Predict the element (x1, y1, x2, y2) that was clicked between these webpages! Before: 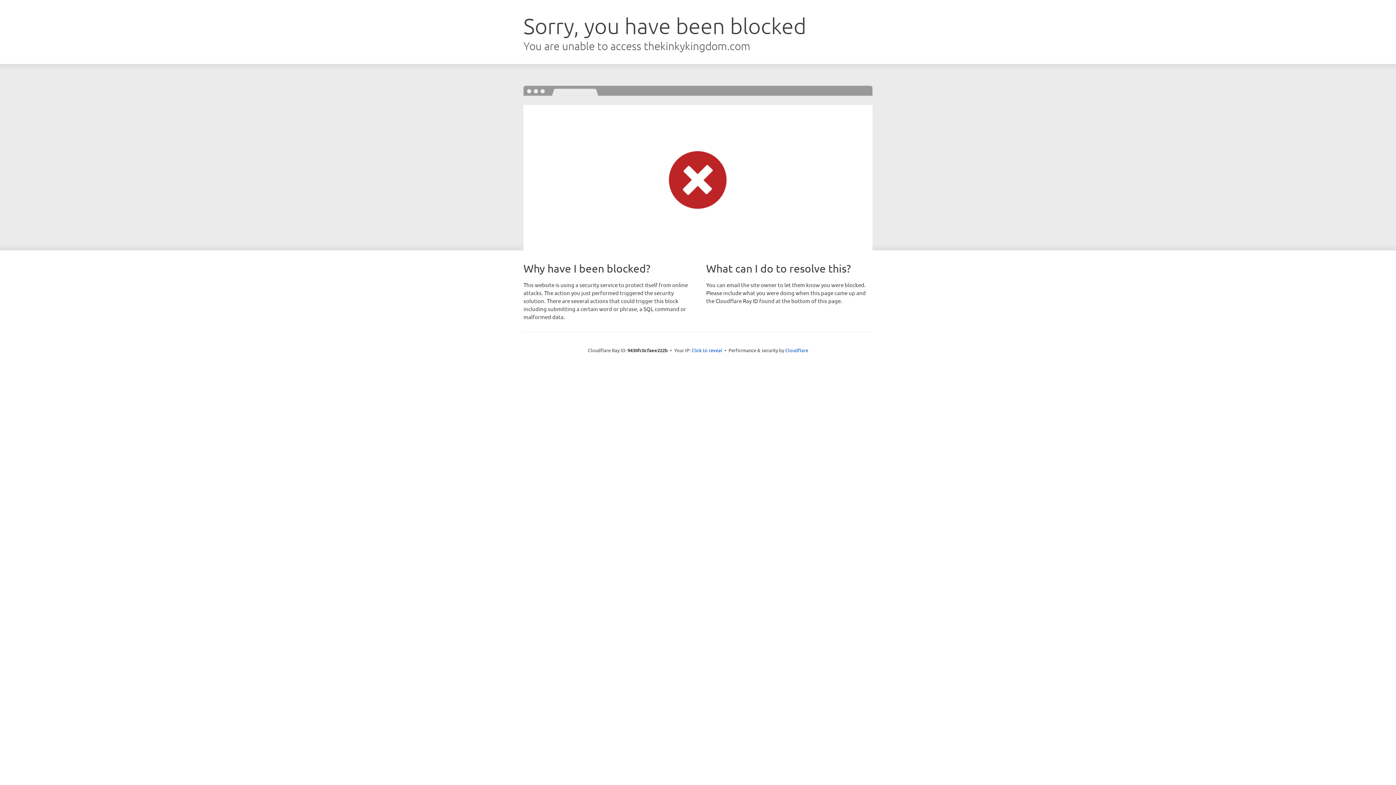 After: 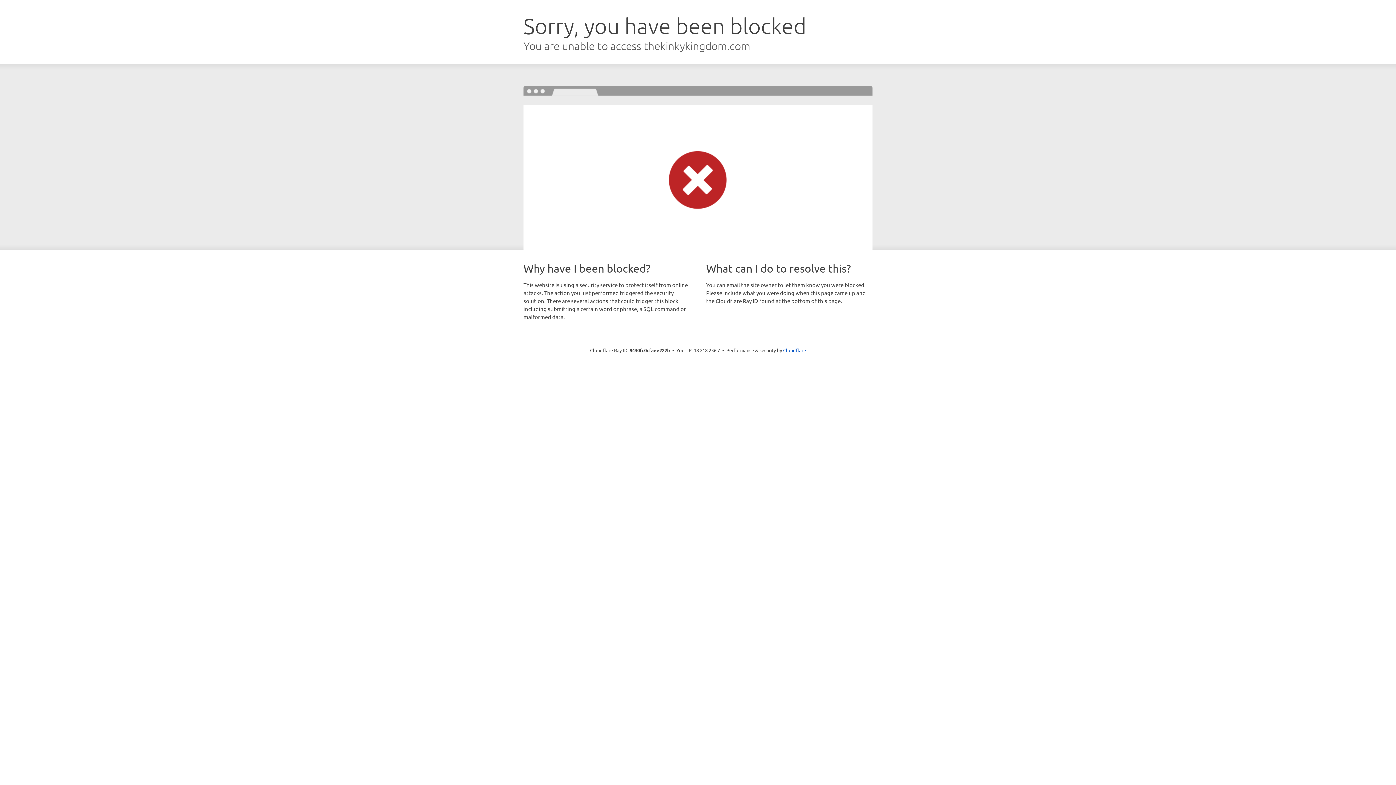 Action: bbox: (691, 346, 722, 353) label: Click to reveal